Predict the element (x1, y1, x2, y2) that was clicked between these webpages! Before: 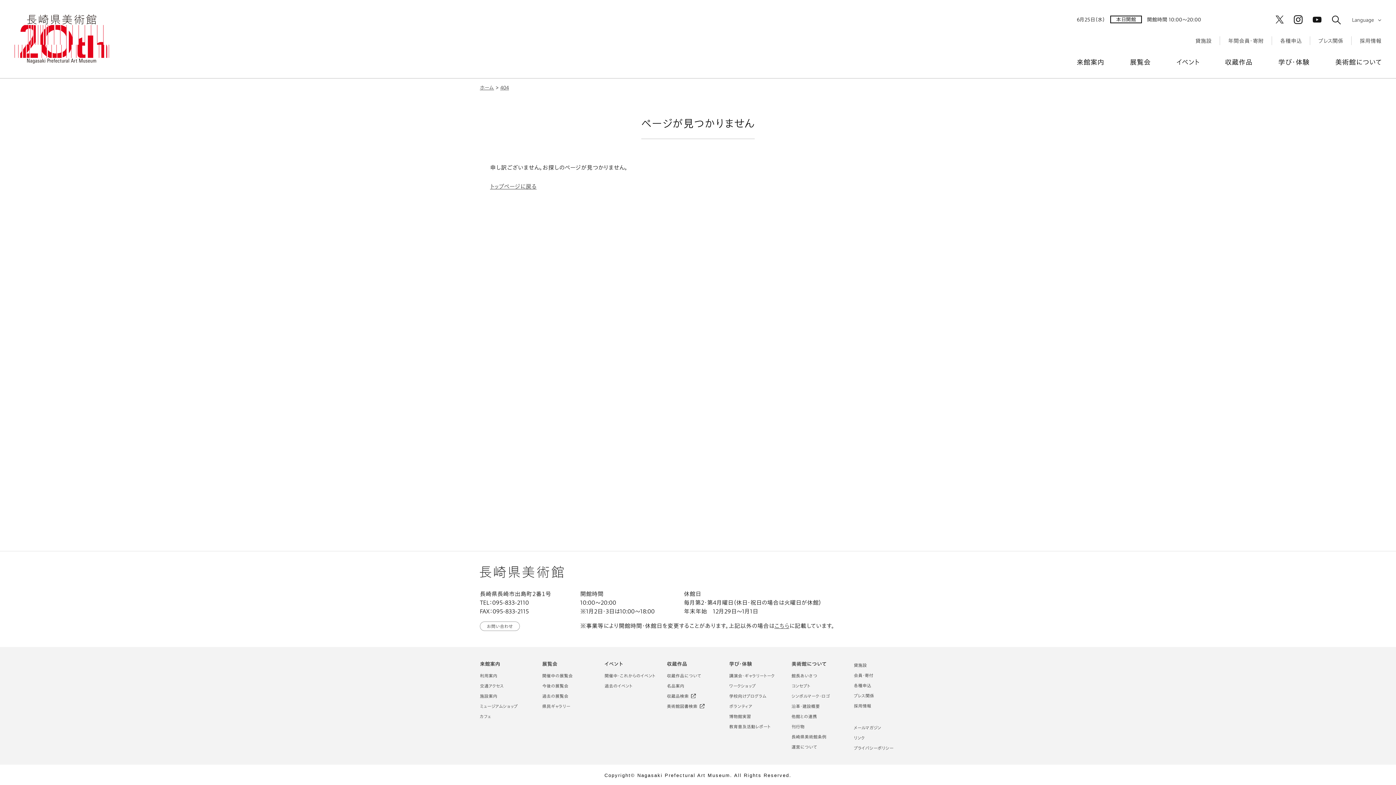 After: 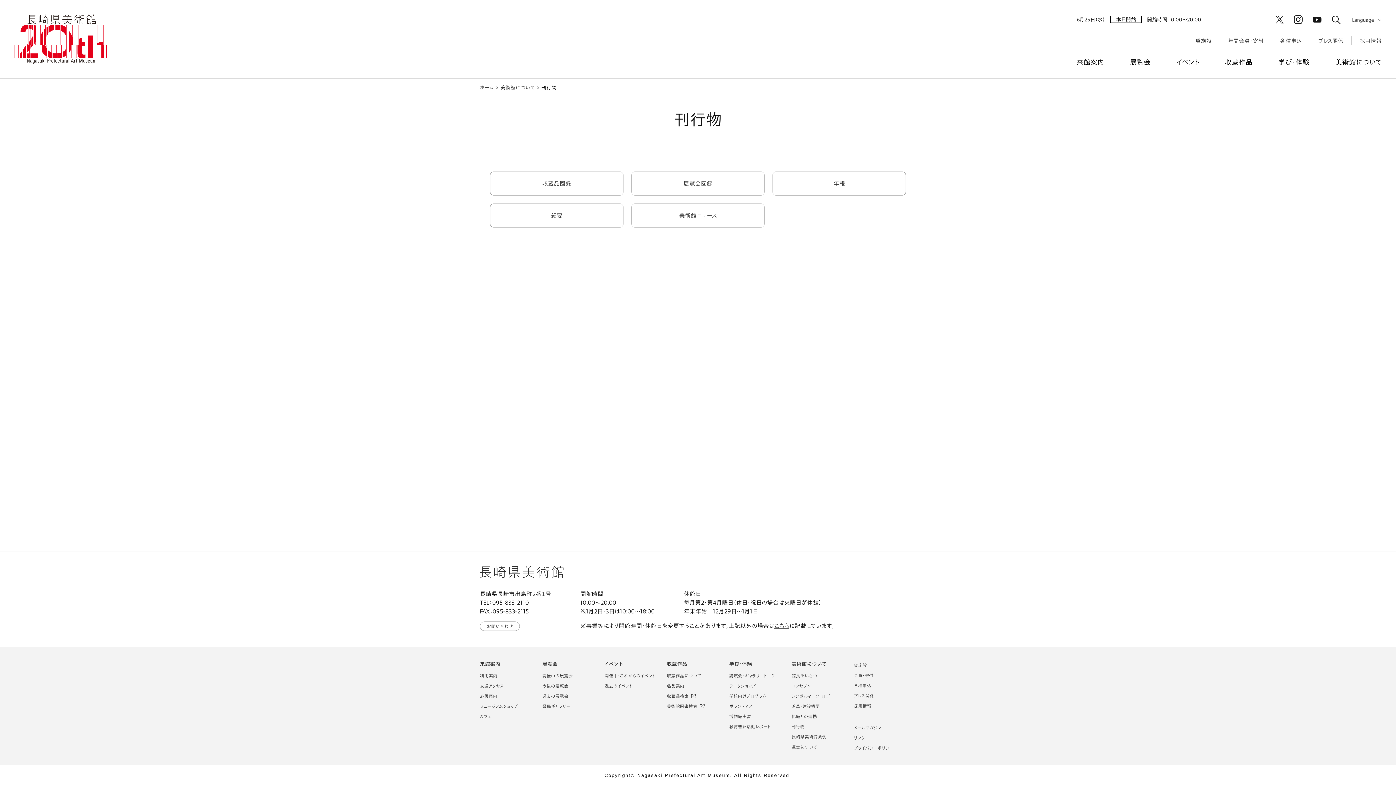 Action: label: 刊行物 bbox: (791, 724, 804, 729)